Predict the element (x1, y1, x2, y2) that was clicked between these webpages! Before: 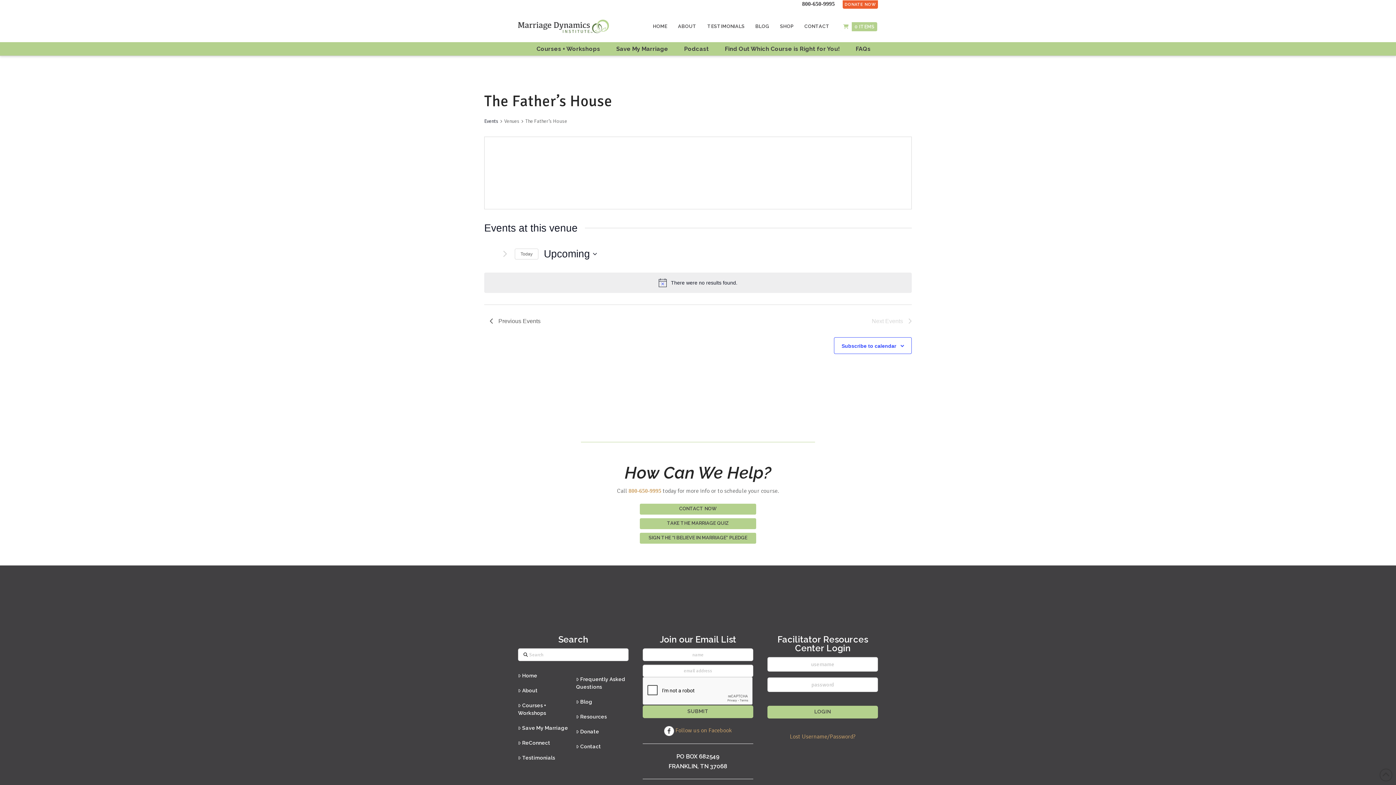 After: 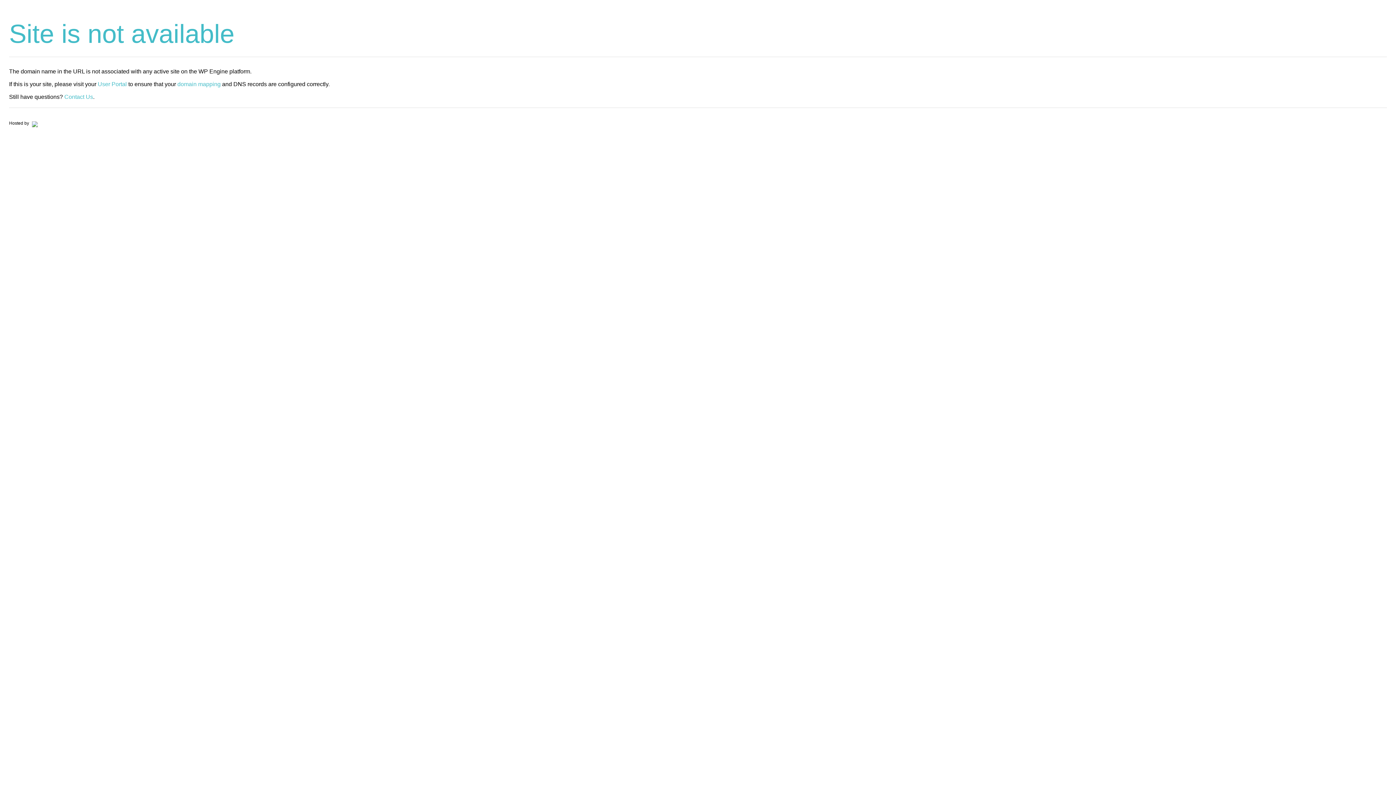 Action: bbox: (640, 533, 756, 544) label: SIGN THE “I BELIEVE IN MARRIAGE” PLEDGE